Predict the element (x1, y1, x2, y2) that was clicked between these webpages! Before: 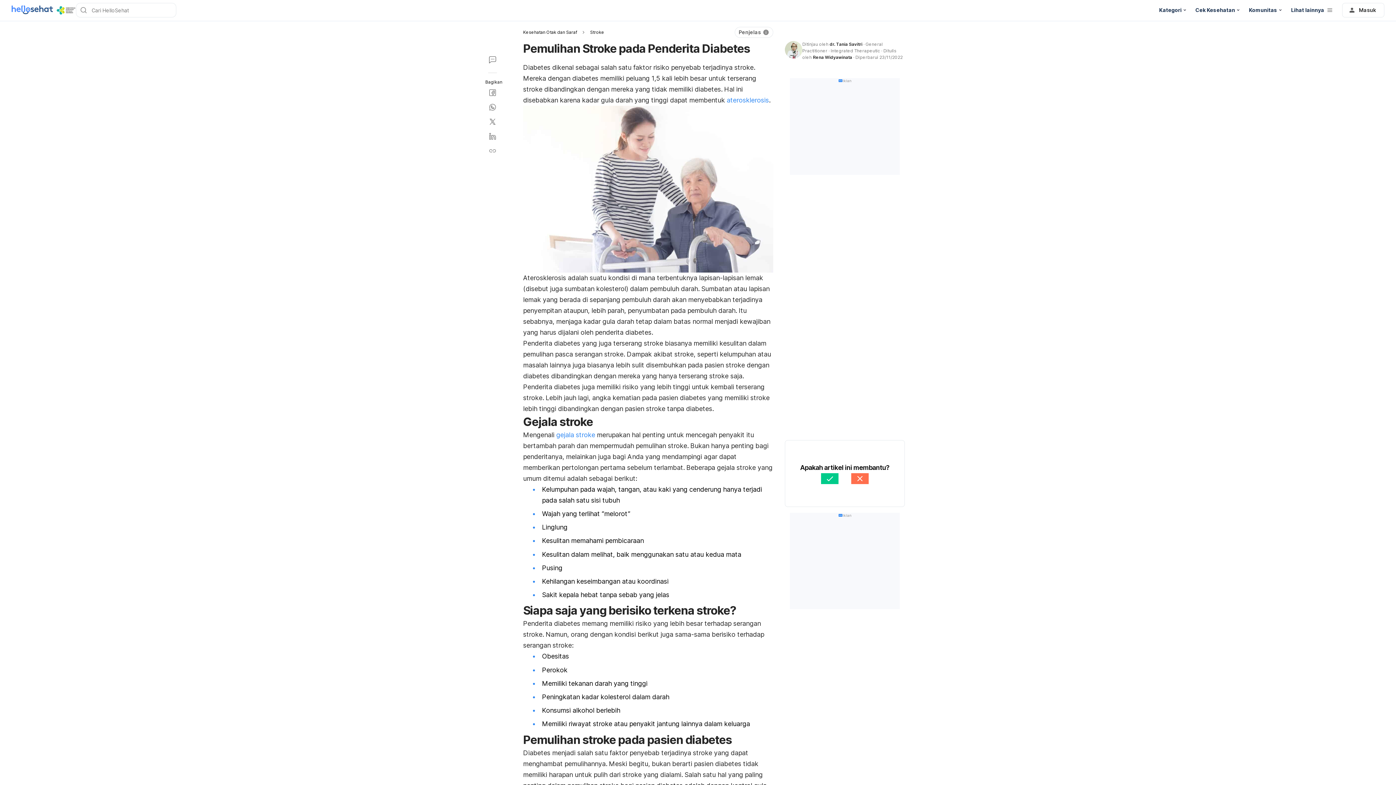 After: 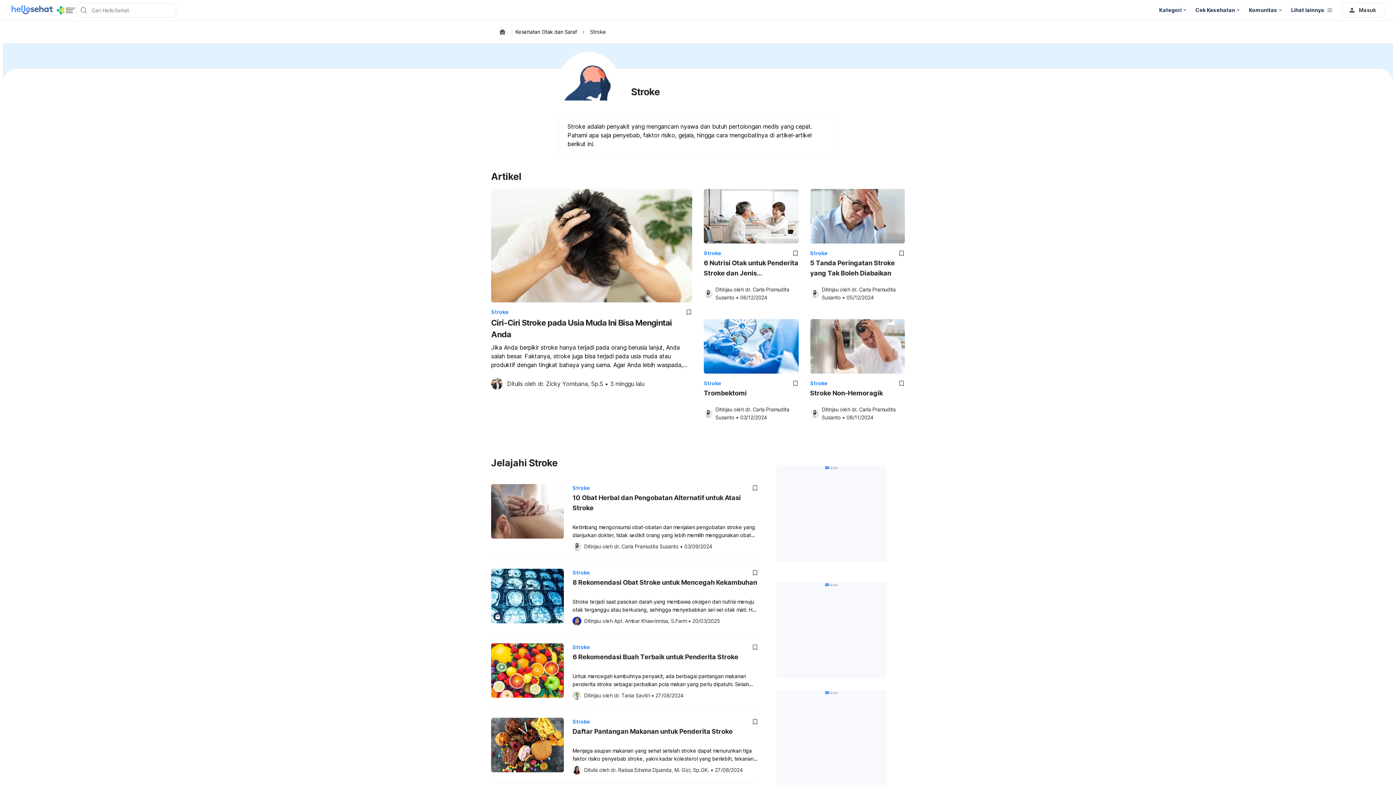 Action: bbox: (590, 29, 604, 35) label: Stroke